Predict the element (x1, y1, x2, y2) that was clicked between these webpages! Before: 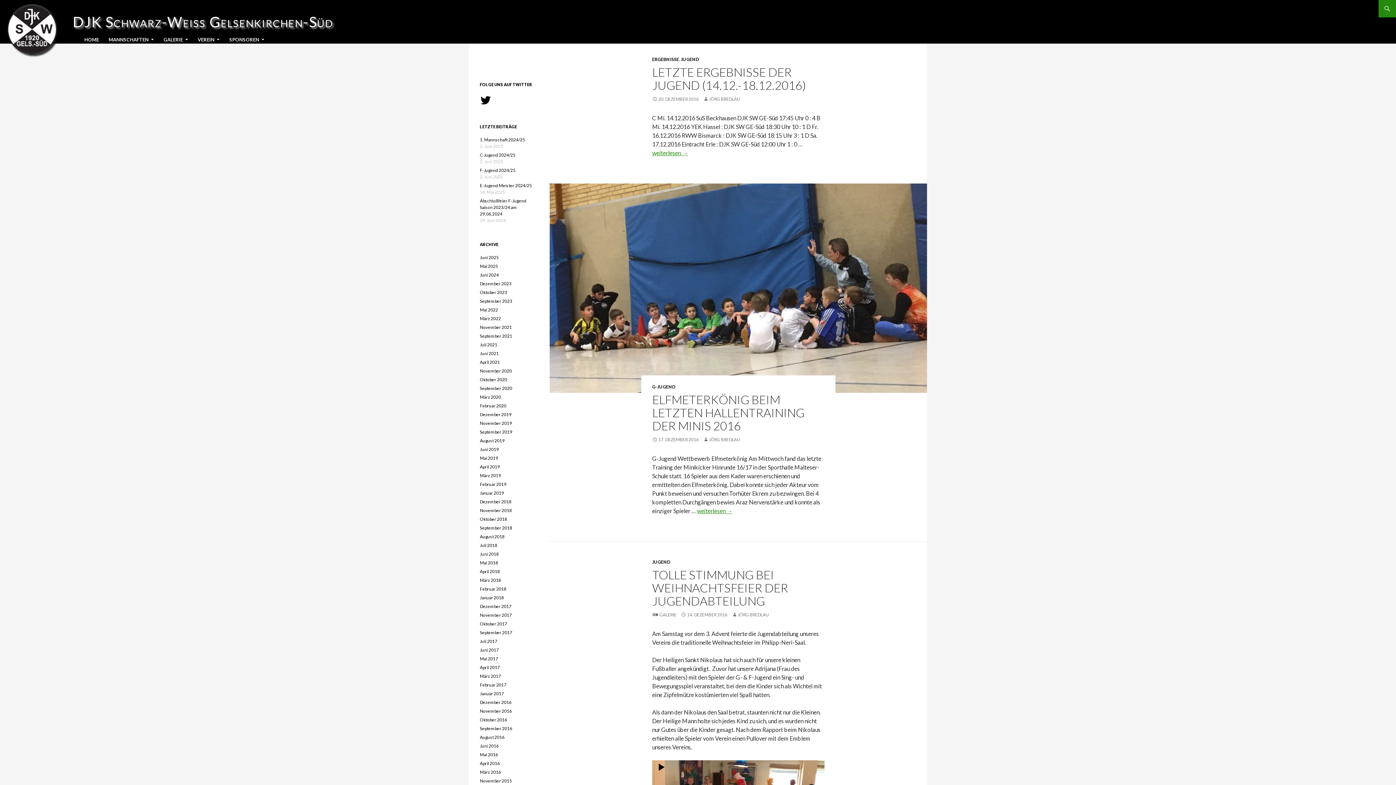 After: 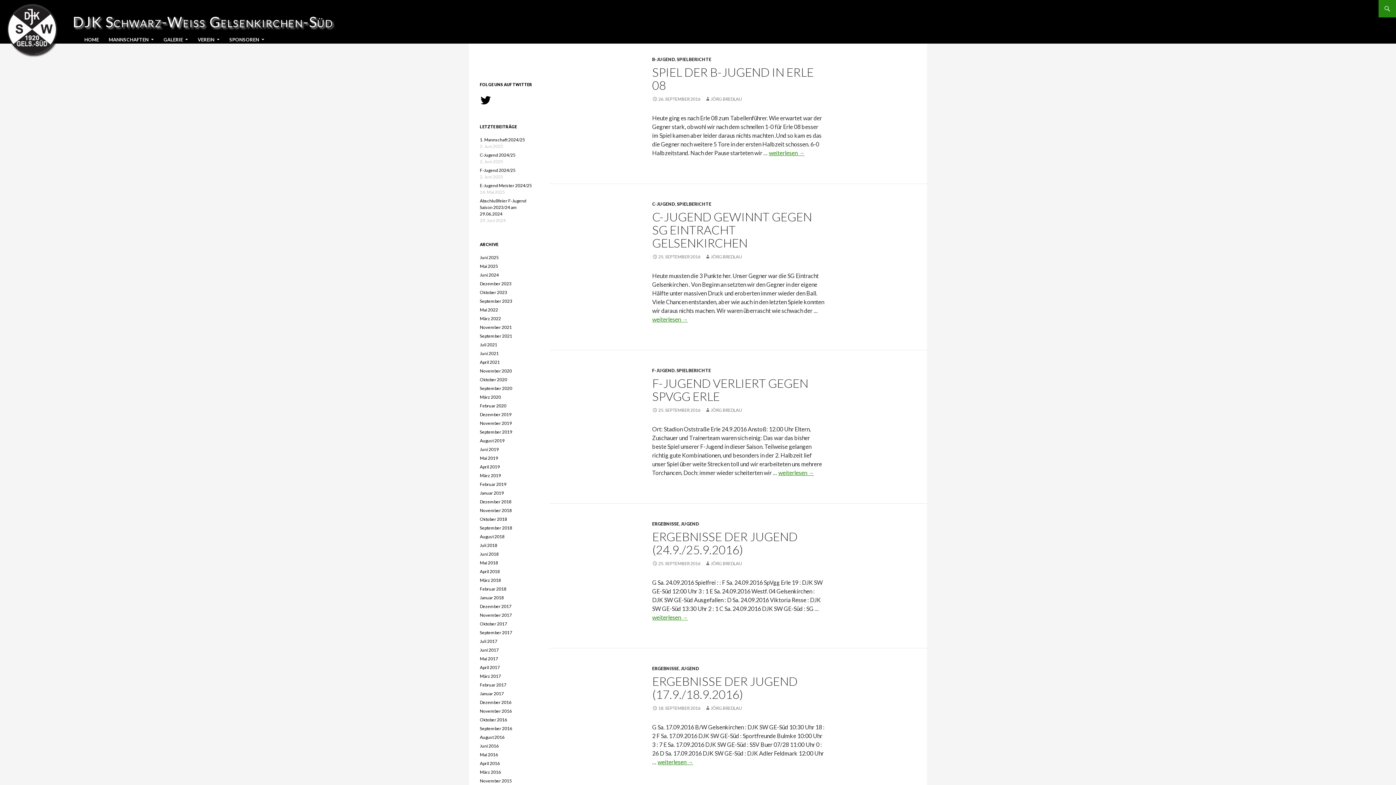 Action: label: September 2016 bbox: (480, 726, 512, 731)